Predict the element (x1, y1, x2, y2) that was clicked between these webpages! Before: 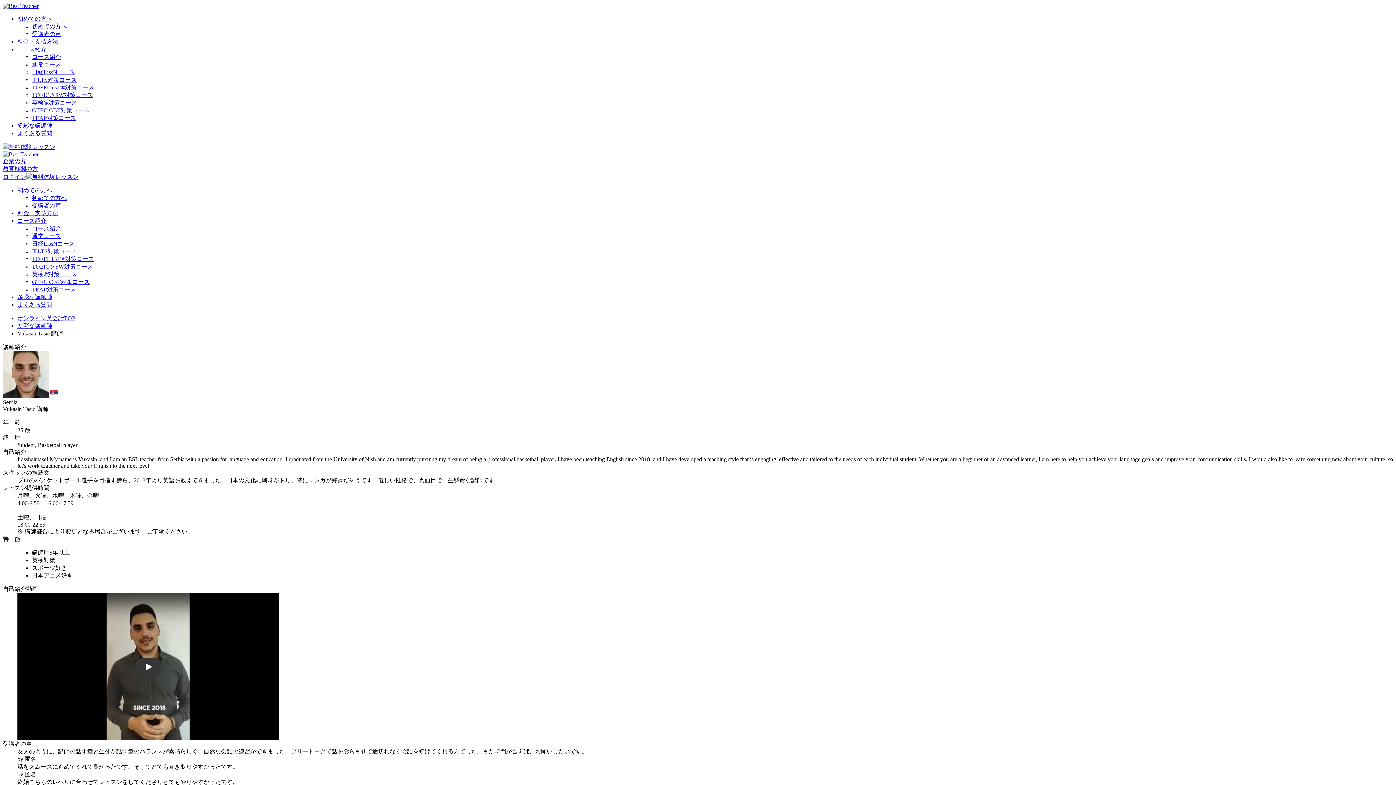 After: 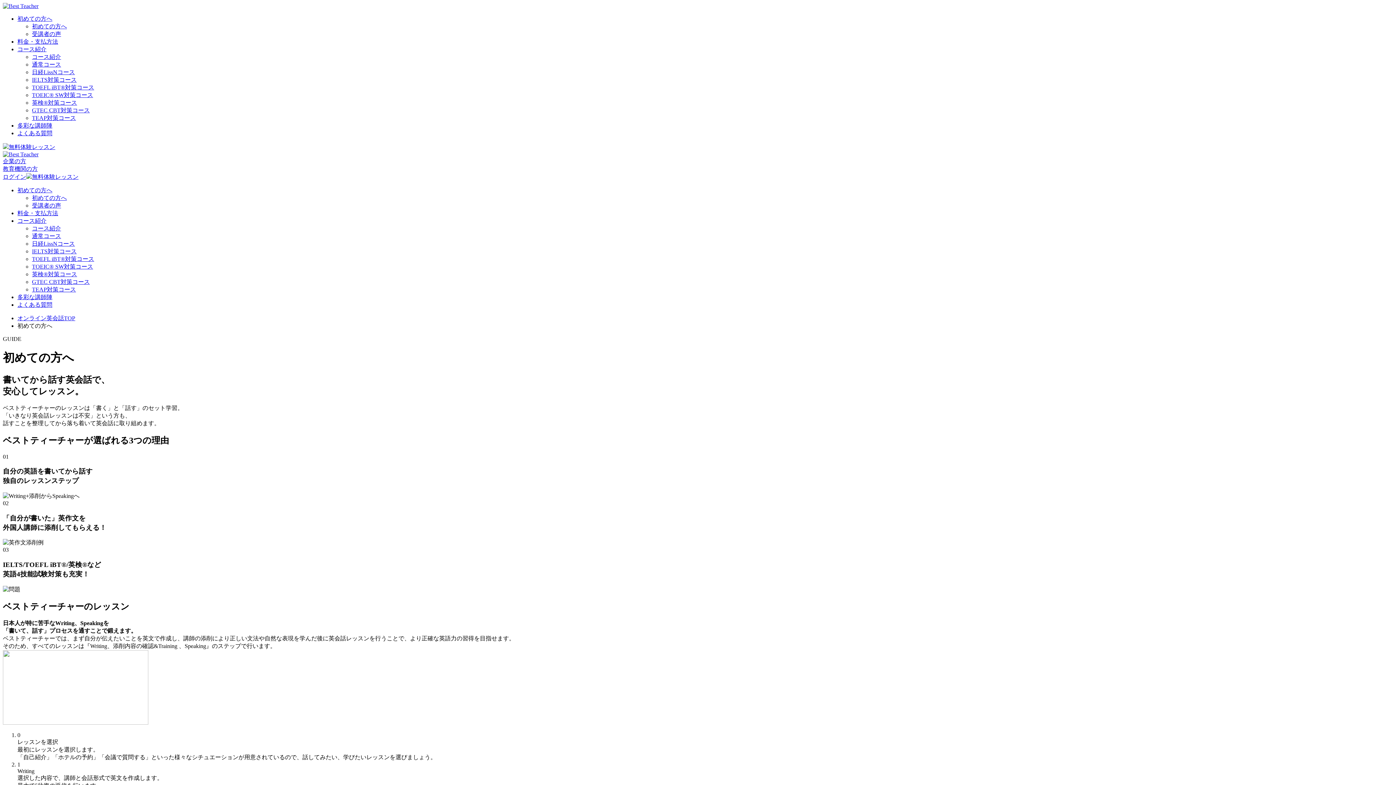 Action: label: 初めての方へ bbox: (32, 194, 66, 201)